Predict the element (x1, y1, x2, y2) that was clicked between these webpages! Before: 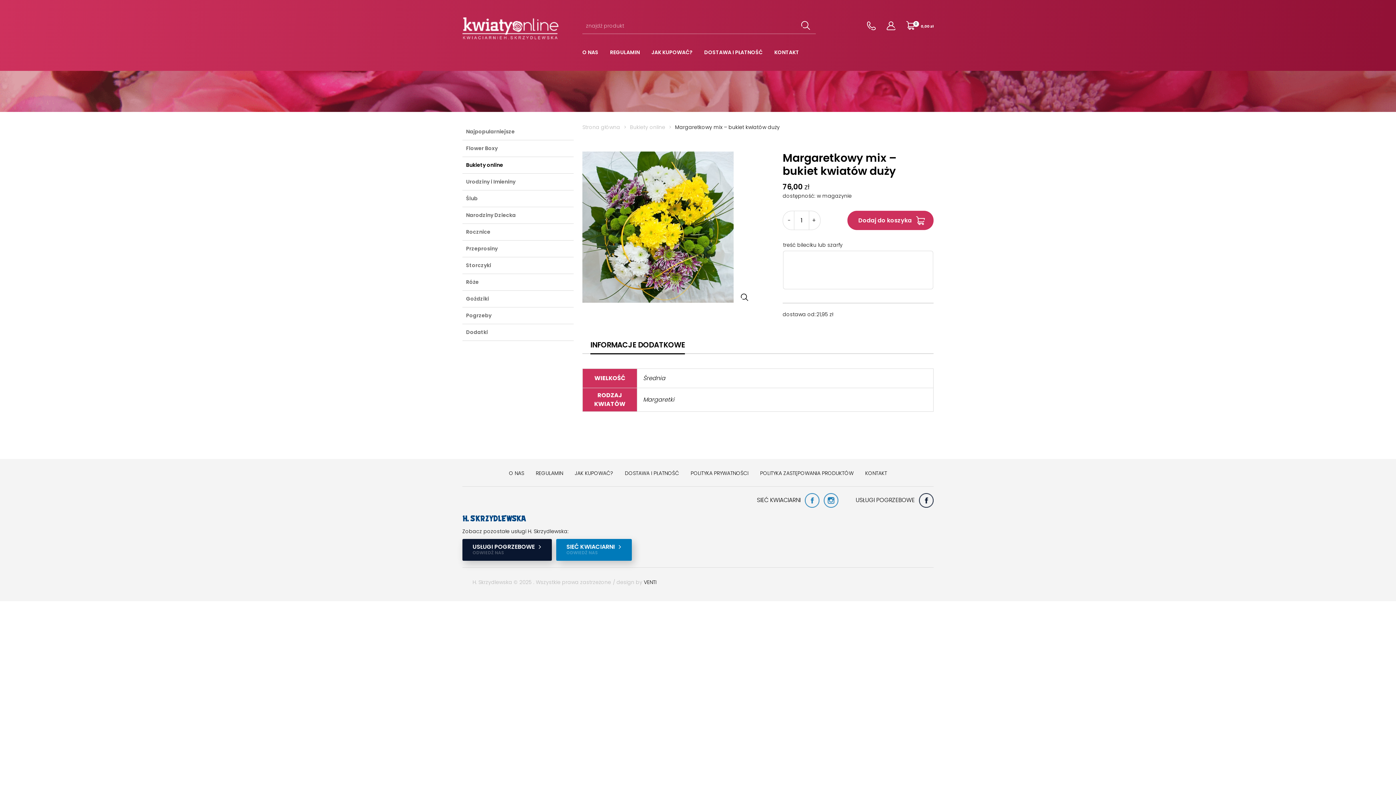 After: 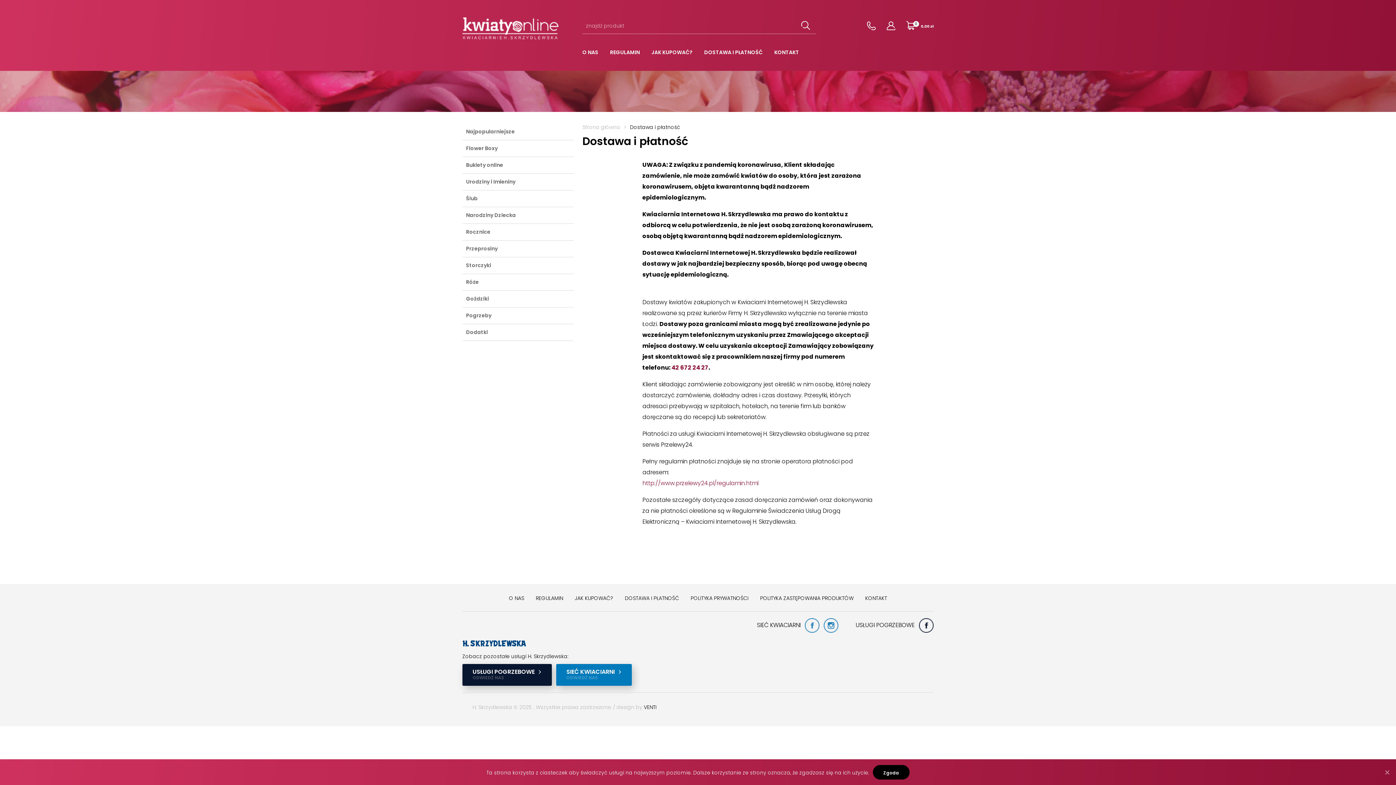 Action: bbox: (704, 48, 762, 56) label: DOSTAWA I PŁATNOŚĆ